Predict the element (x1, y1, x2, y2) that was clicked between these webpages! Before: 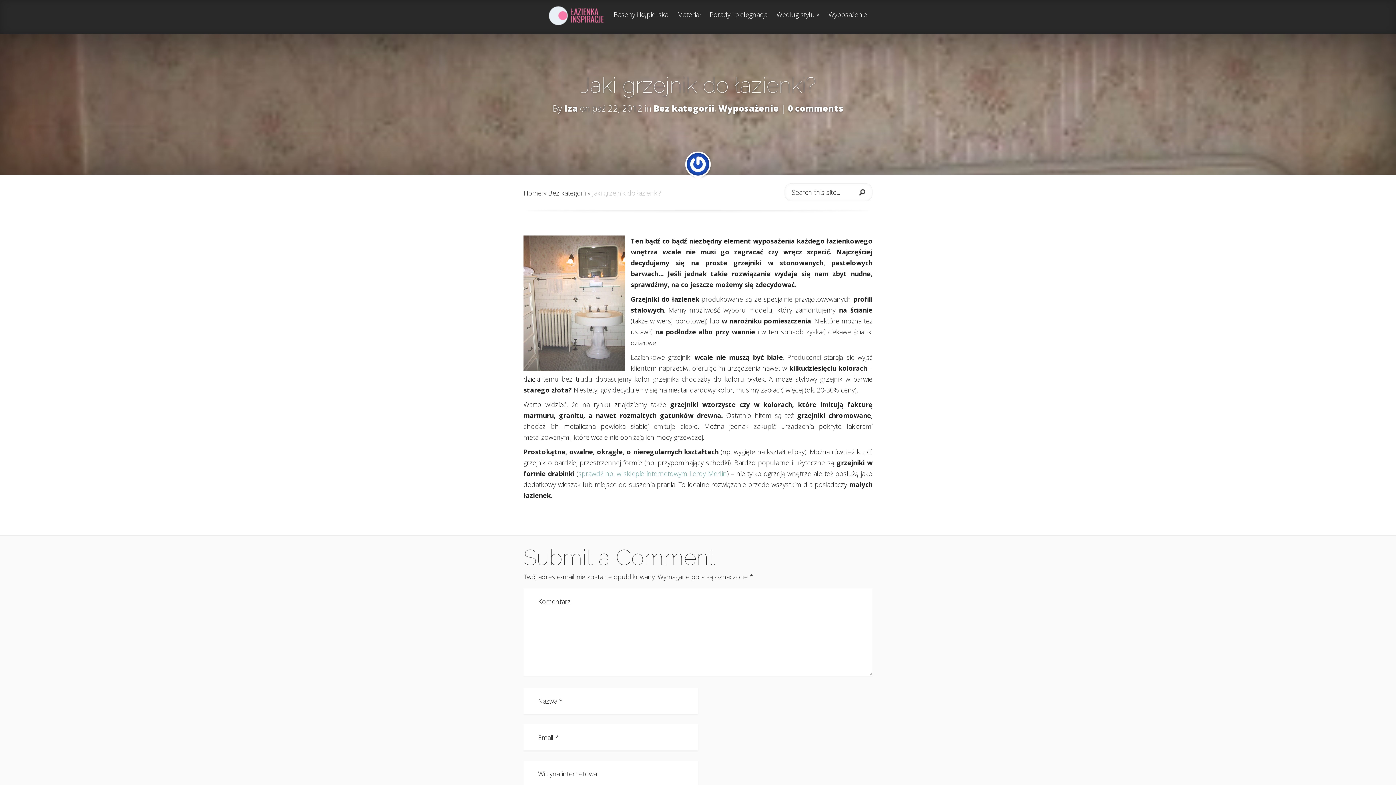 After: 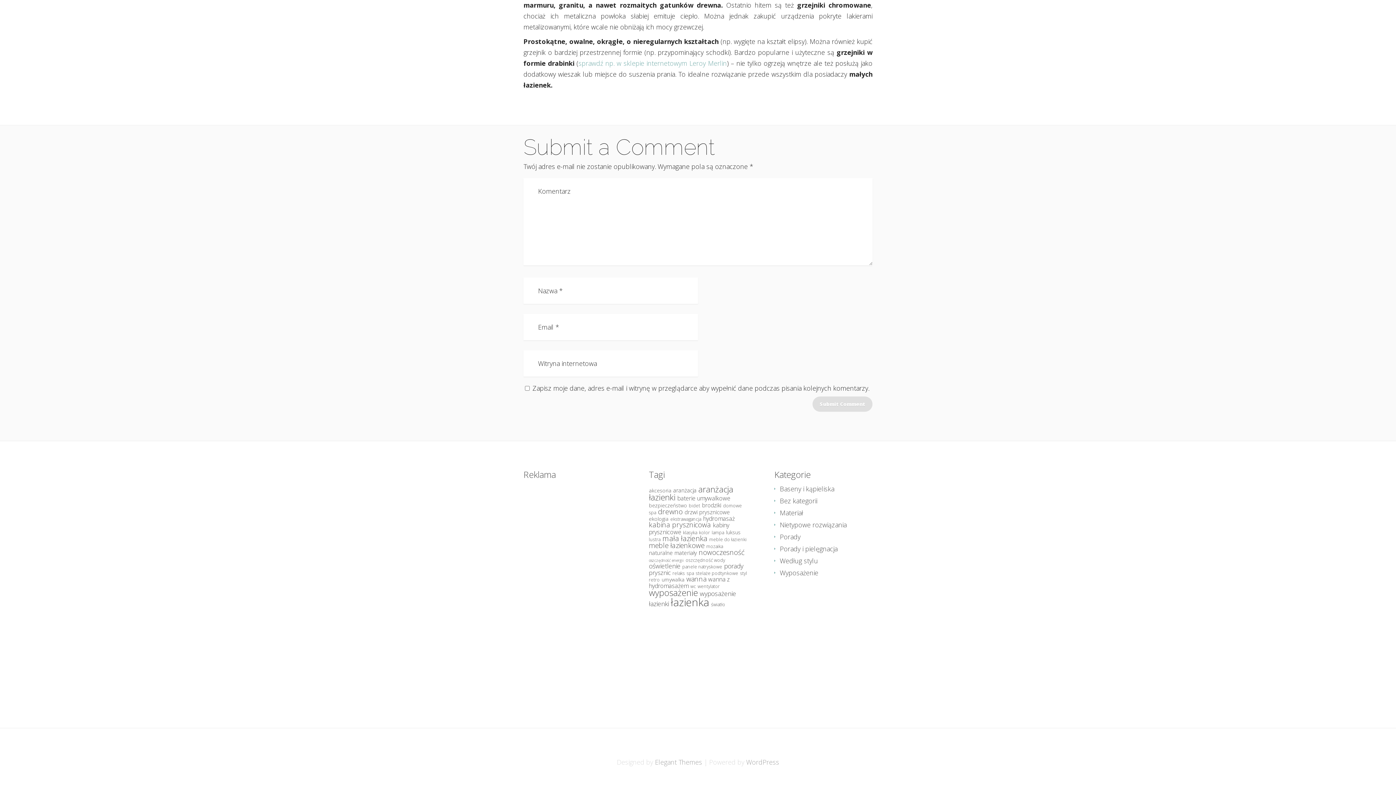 Action: label: 0 comments bbox: (788, 102, 843, 114)